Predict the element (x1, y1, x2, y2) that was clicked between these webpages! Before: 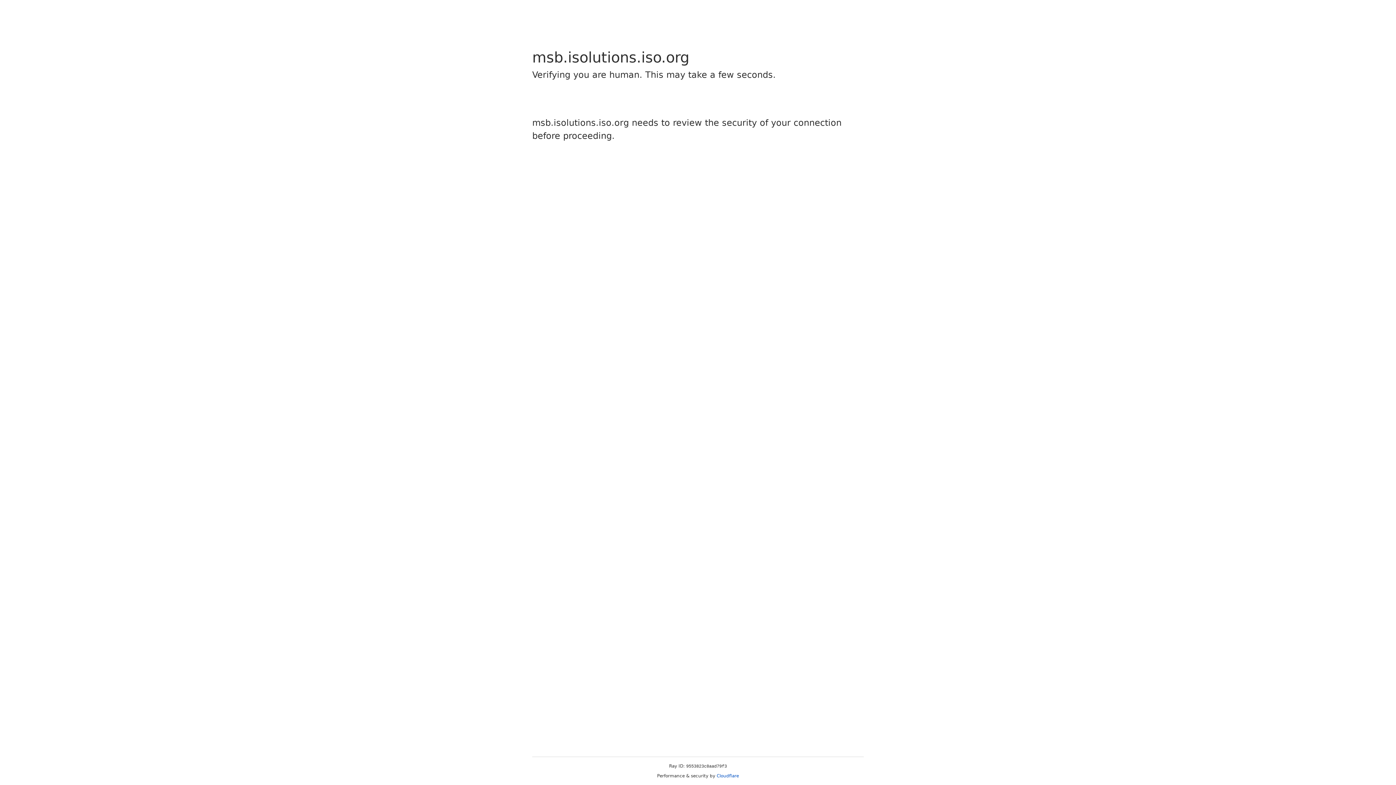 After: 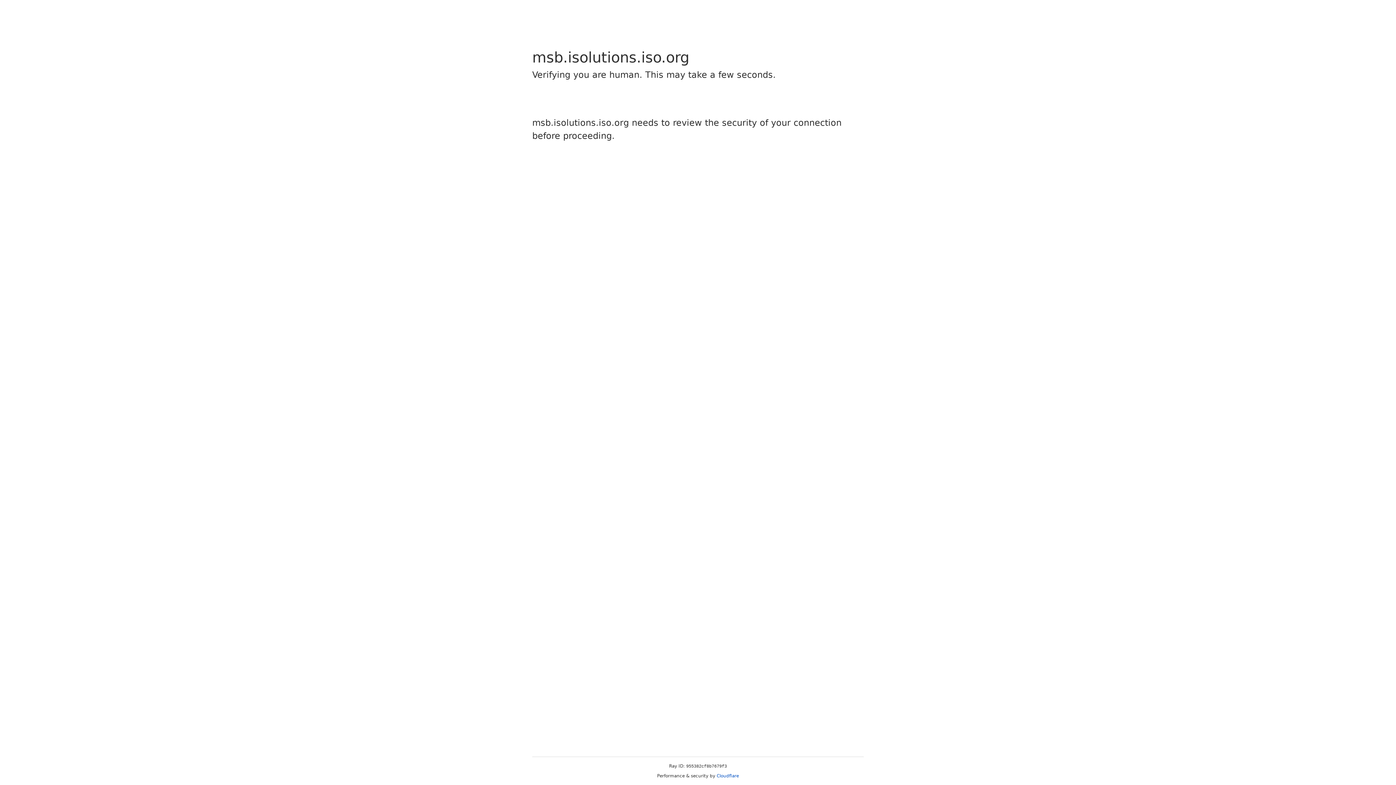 Action: label: Cloudflare bbox: (716, 773, 739, 778)